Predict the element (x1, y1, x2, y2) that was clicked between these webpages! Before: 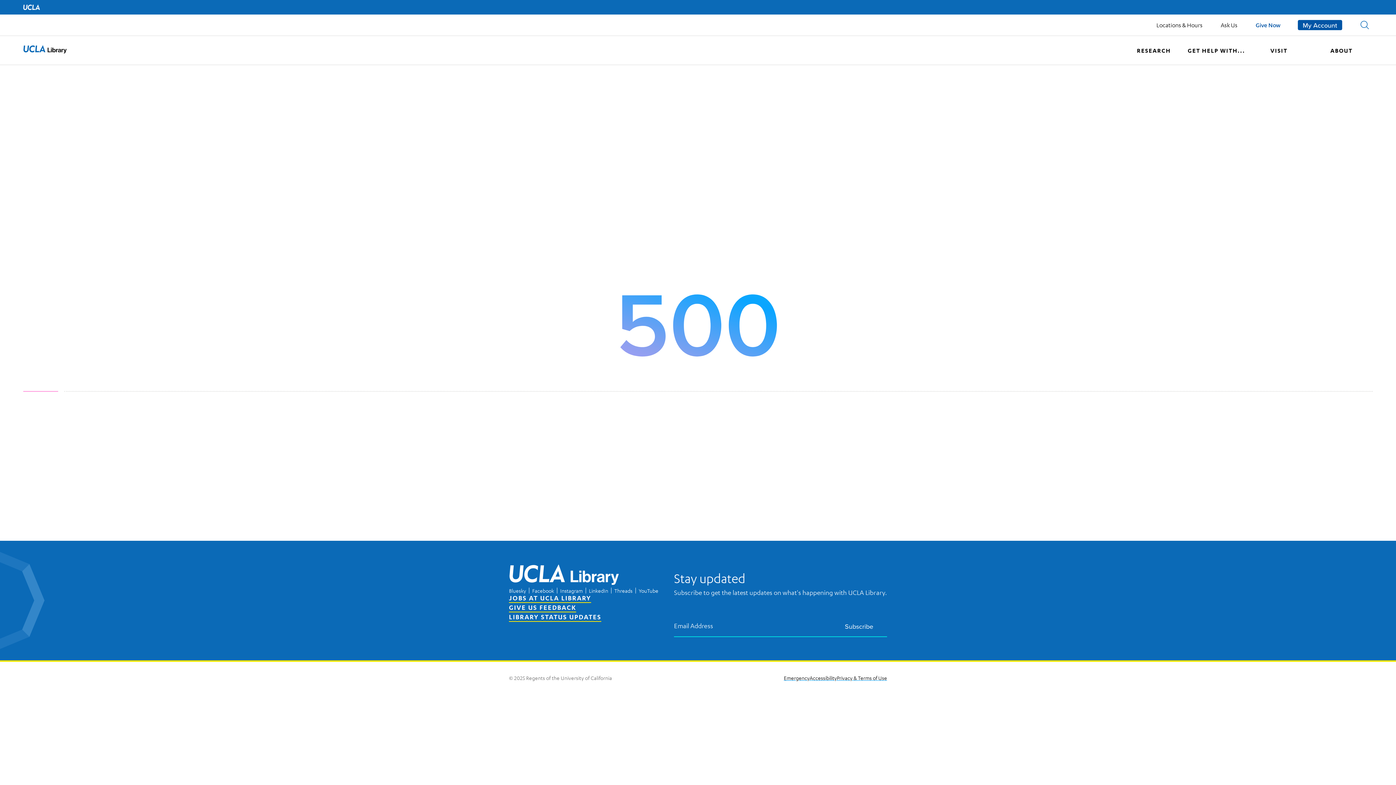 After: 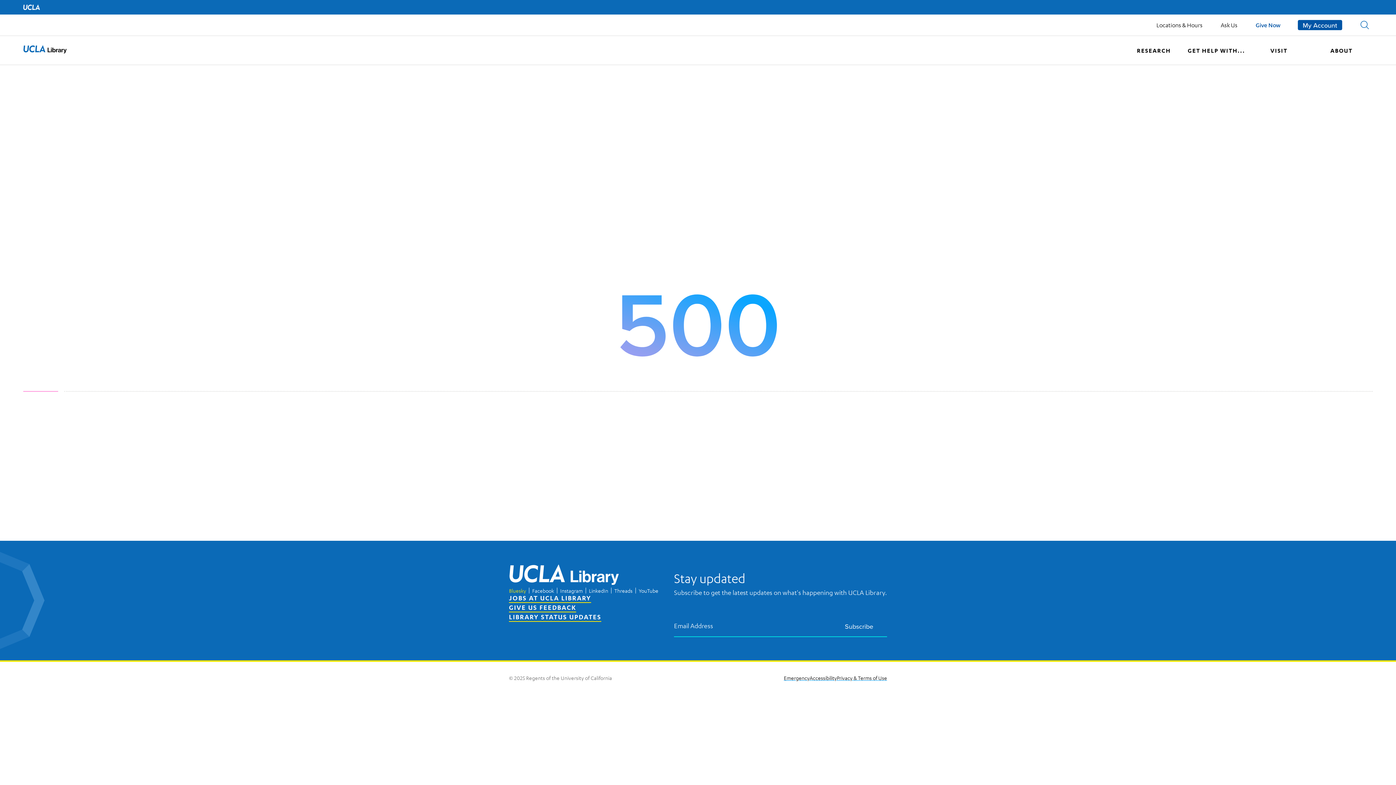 Action: bbox: (509, 587, 526, 594) label: Bluesky